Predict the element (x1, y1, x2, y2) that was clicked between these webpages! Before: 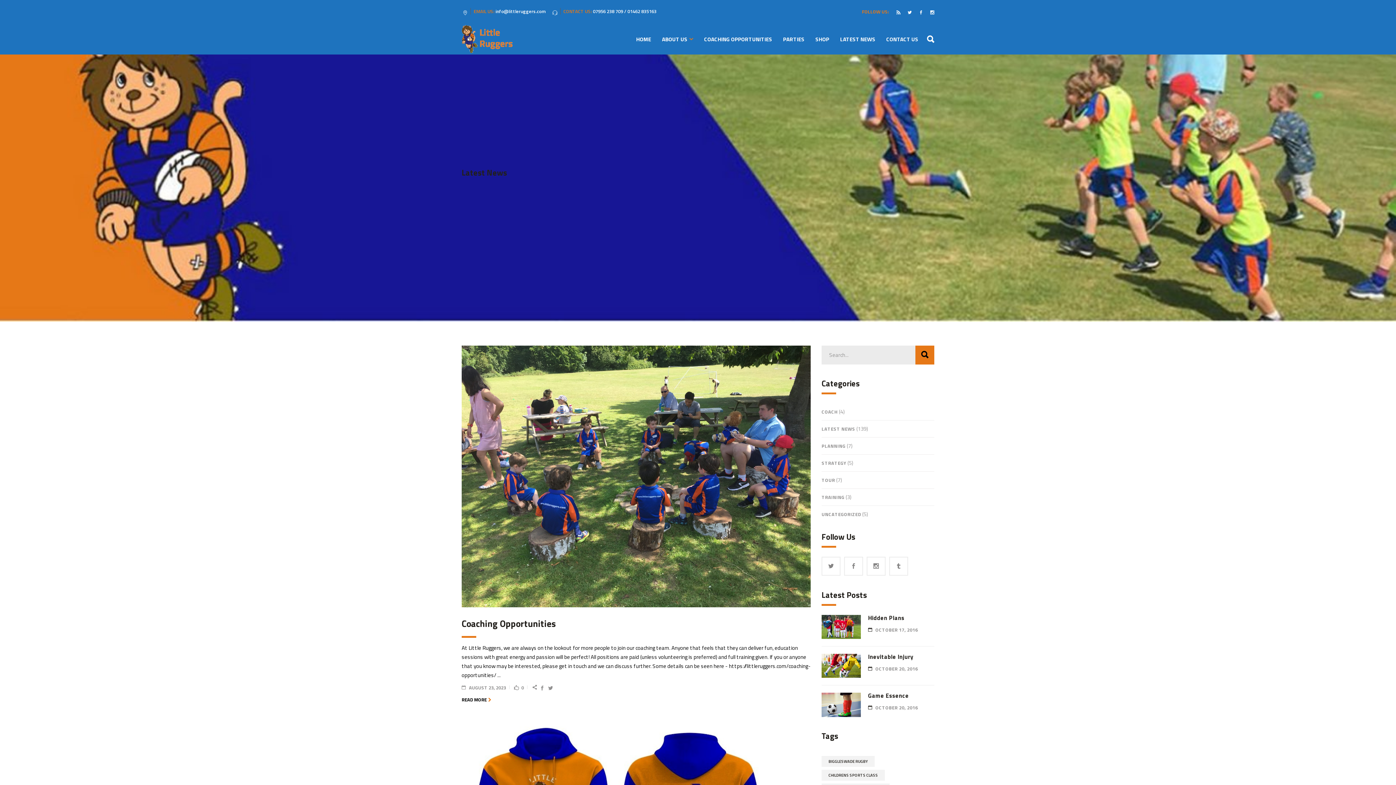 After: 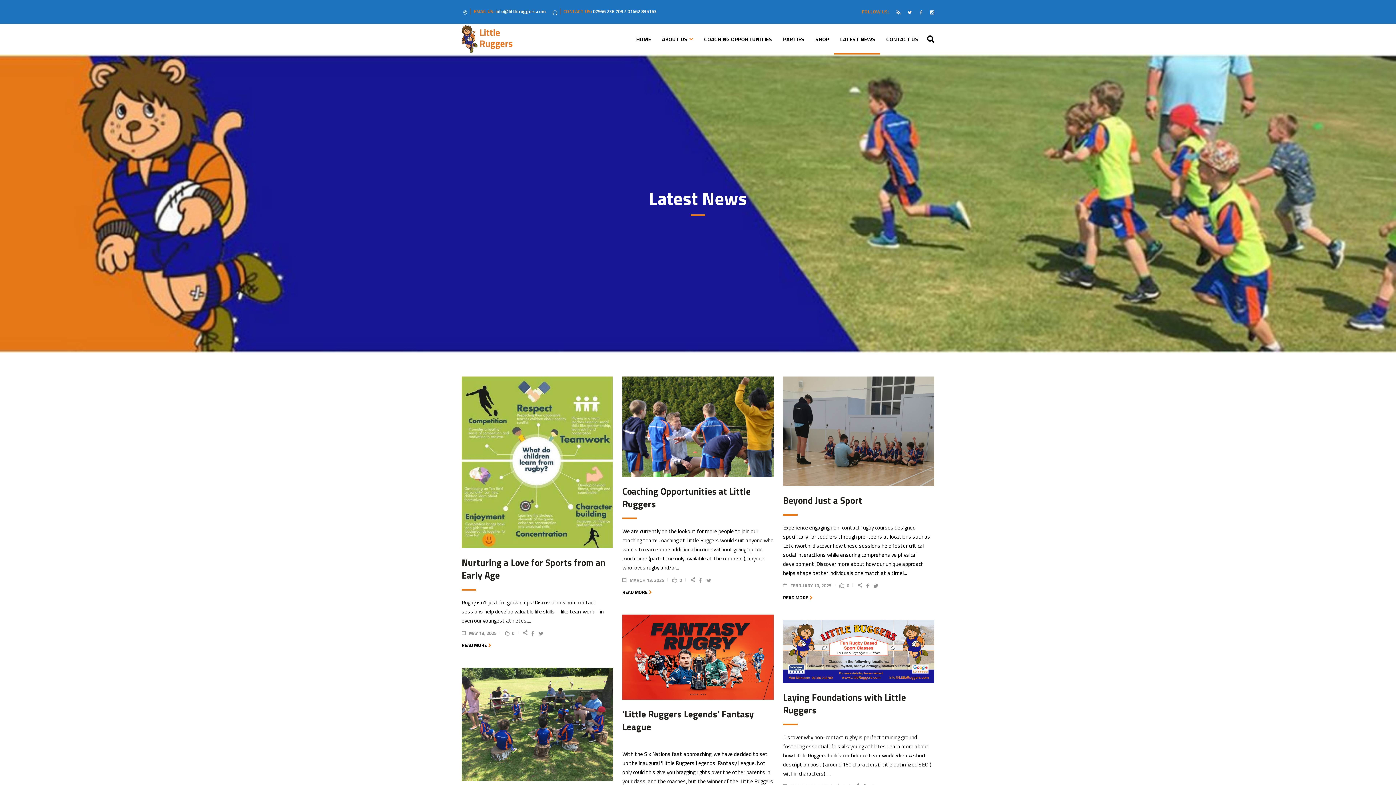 Action: bbox: (834, 23, 880, 54) label: LATEST NEWS